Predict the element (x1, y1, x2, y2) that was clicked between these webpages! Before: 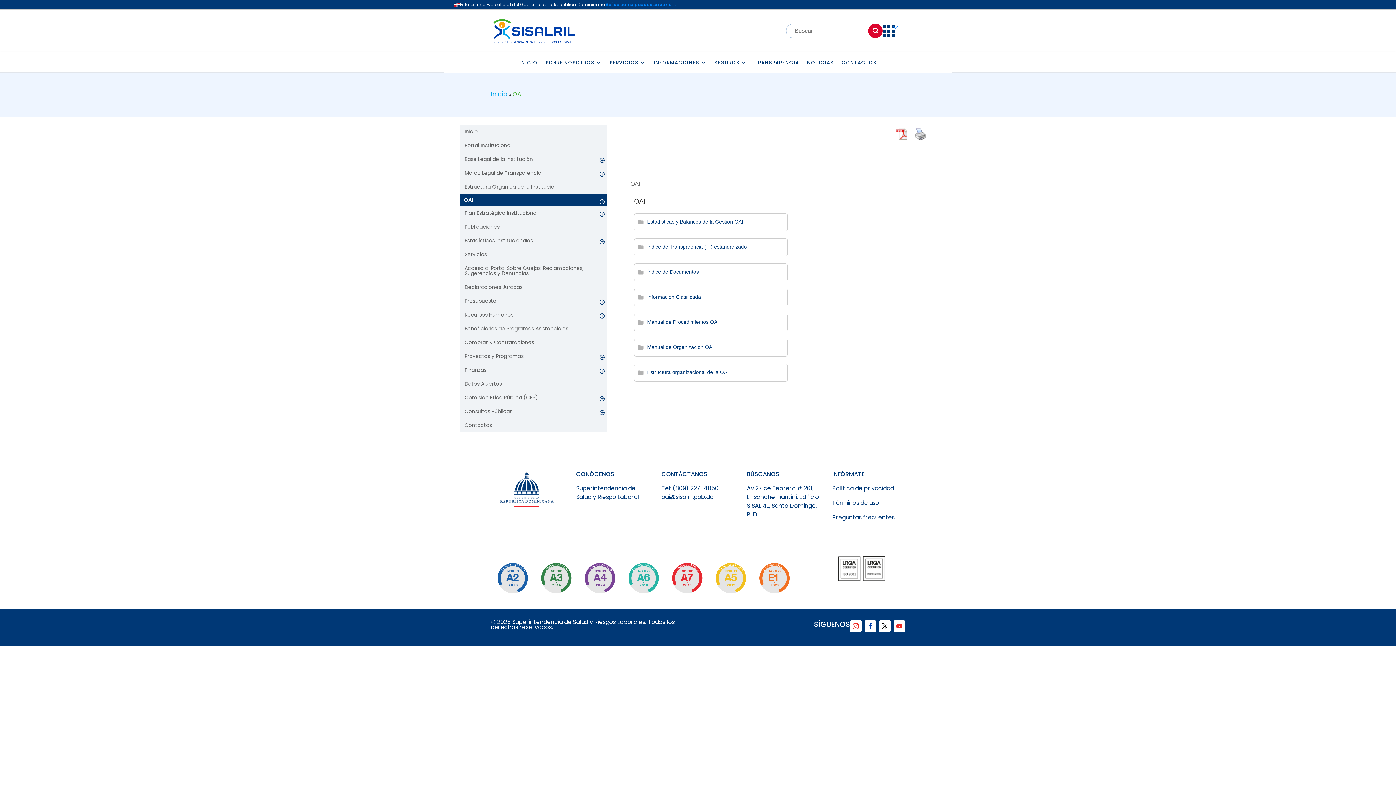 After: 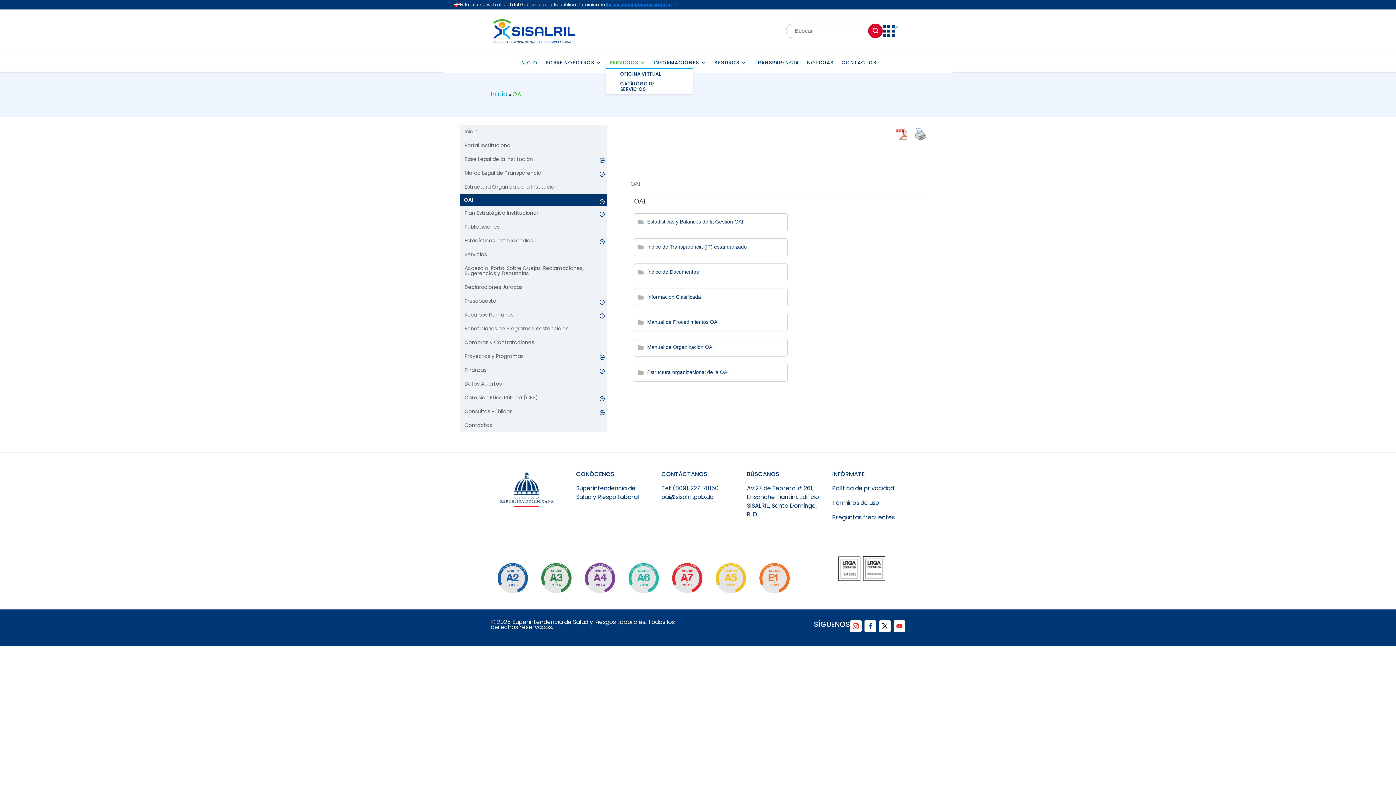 Action: label: SERVICIOS bbox: (609, 59, 645, 68)